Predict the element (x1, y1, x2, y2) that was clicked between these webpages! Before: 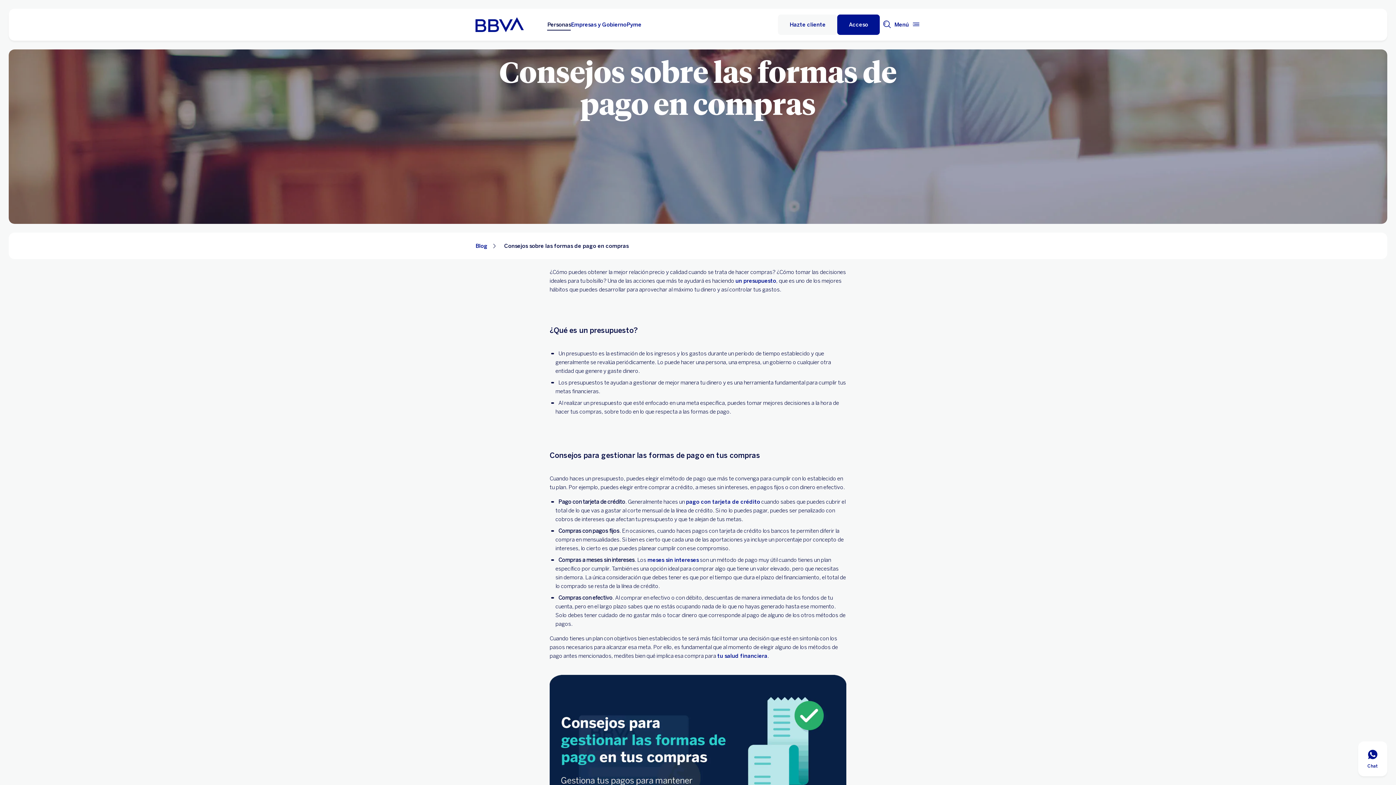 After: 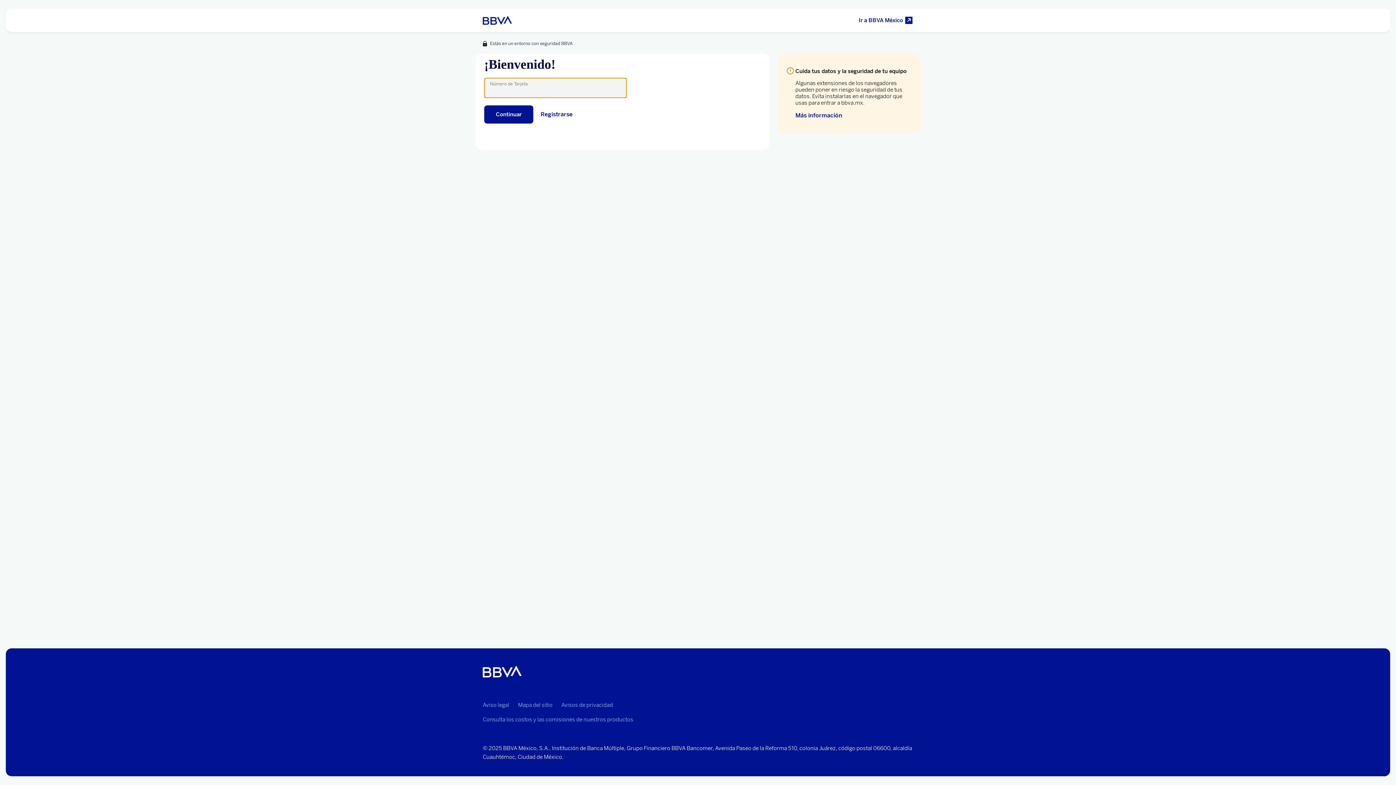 Action: bbox: (837, 14, 880, 34) label: Acceso